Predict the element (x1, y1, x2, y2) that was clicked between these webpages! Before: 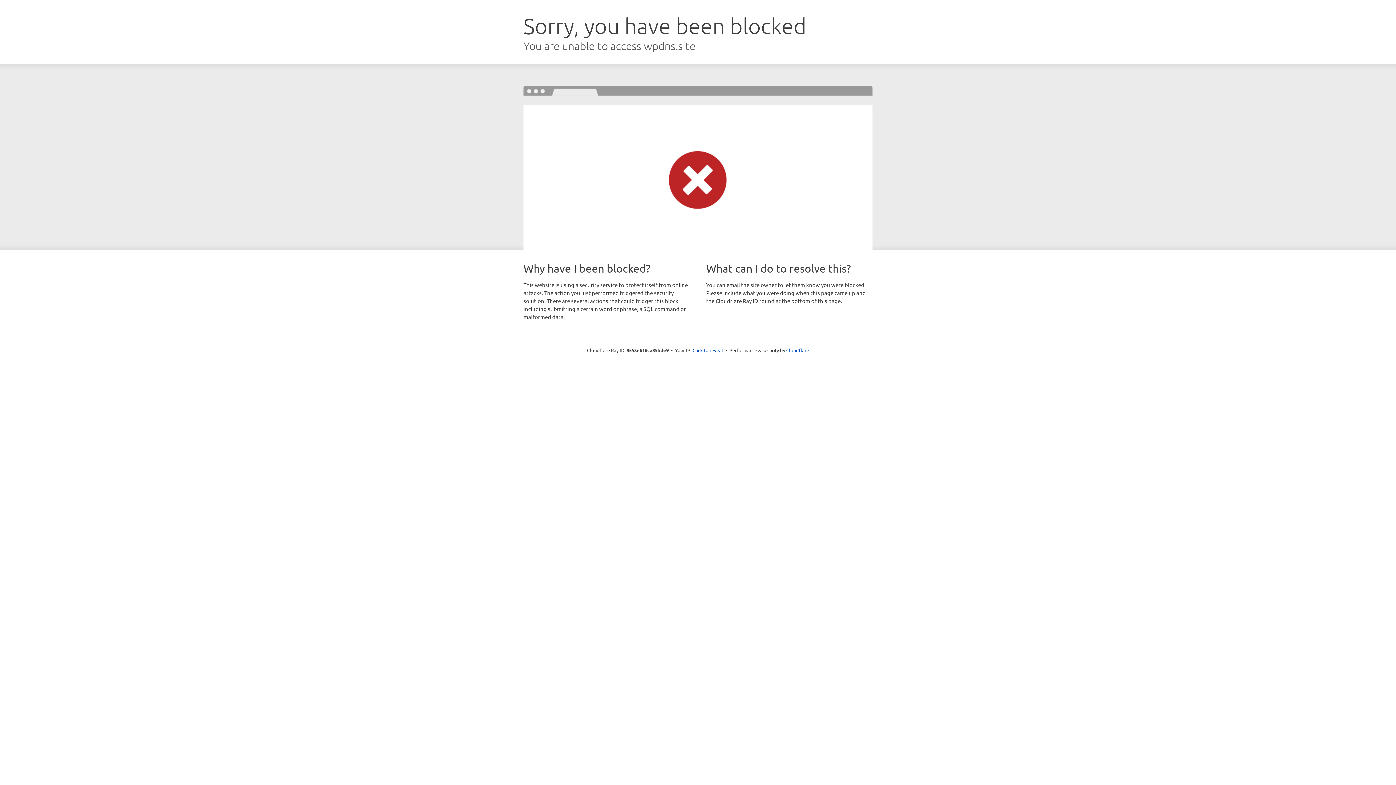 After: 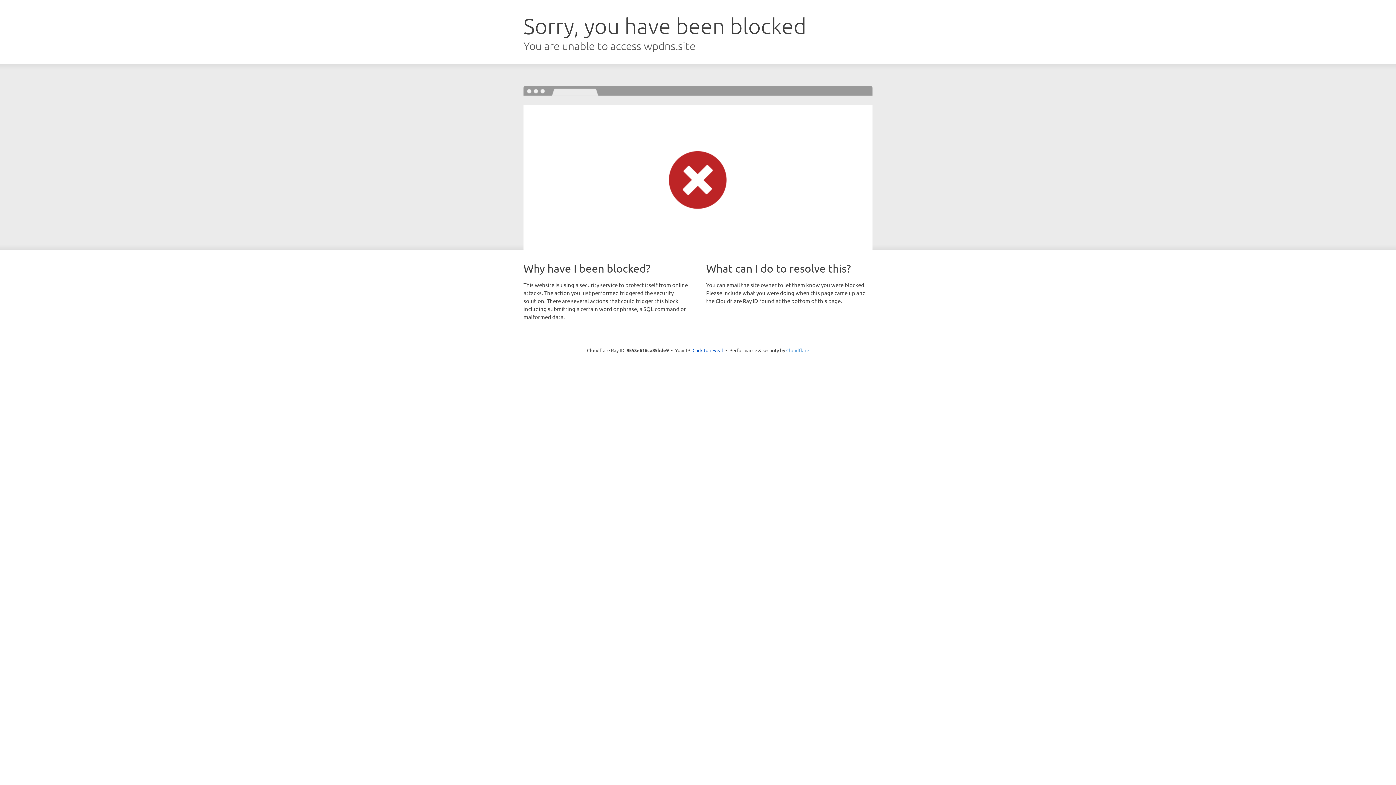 Action: label: Cloudflare bbox: (786, 347, 809, 353)